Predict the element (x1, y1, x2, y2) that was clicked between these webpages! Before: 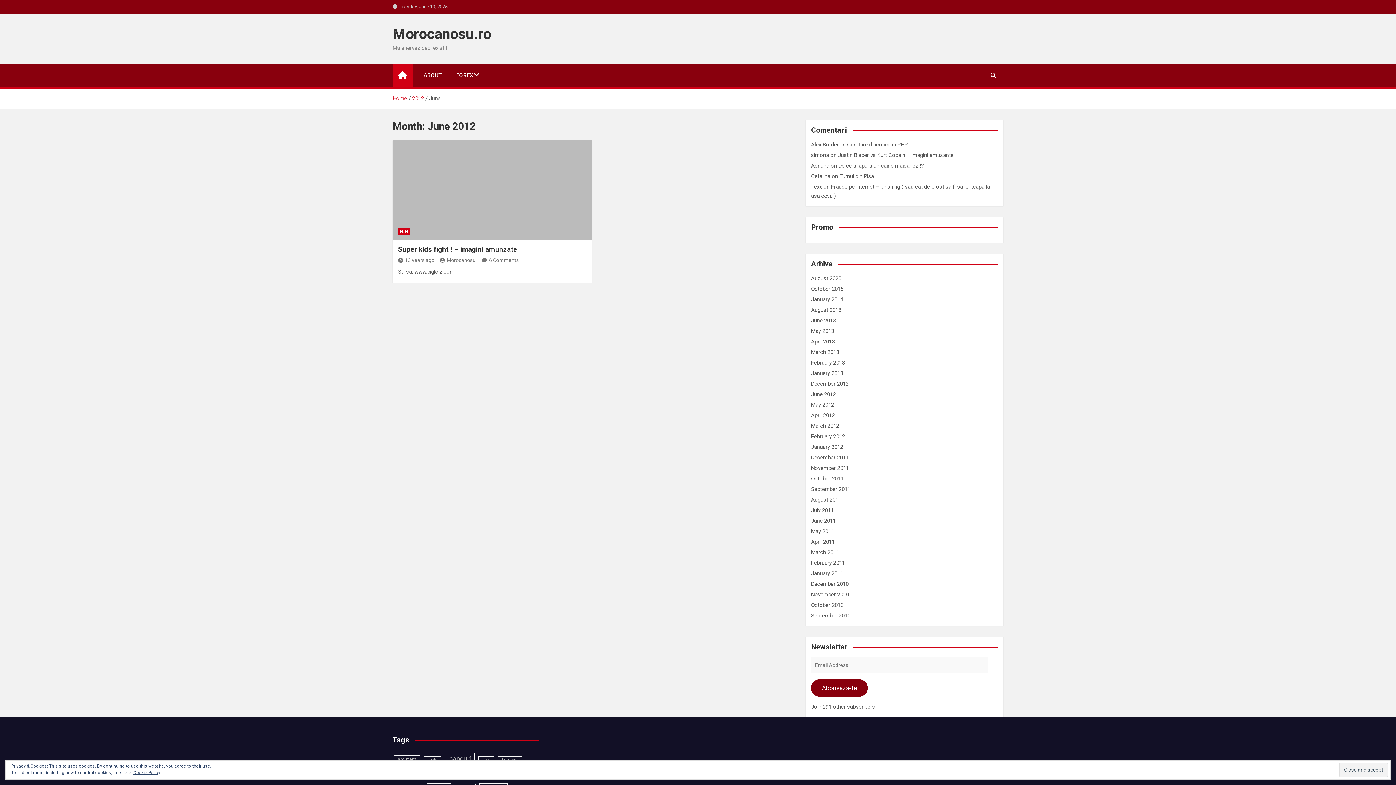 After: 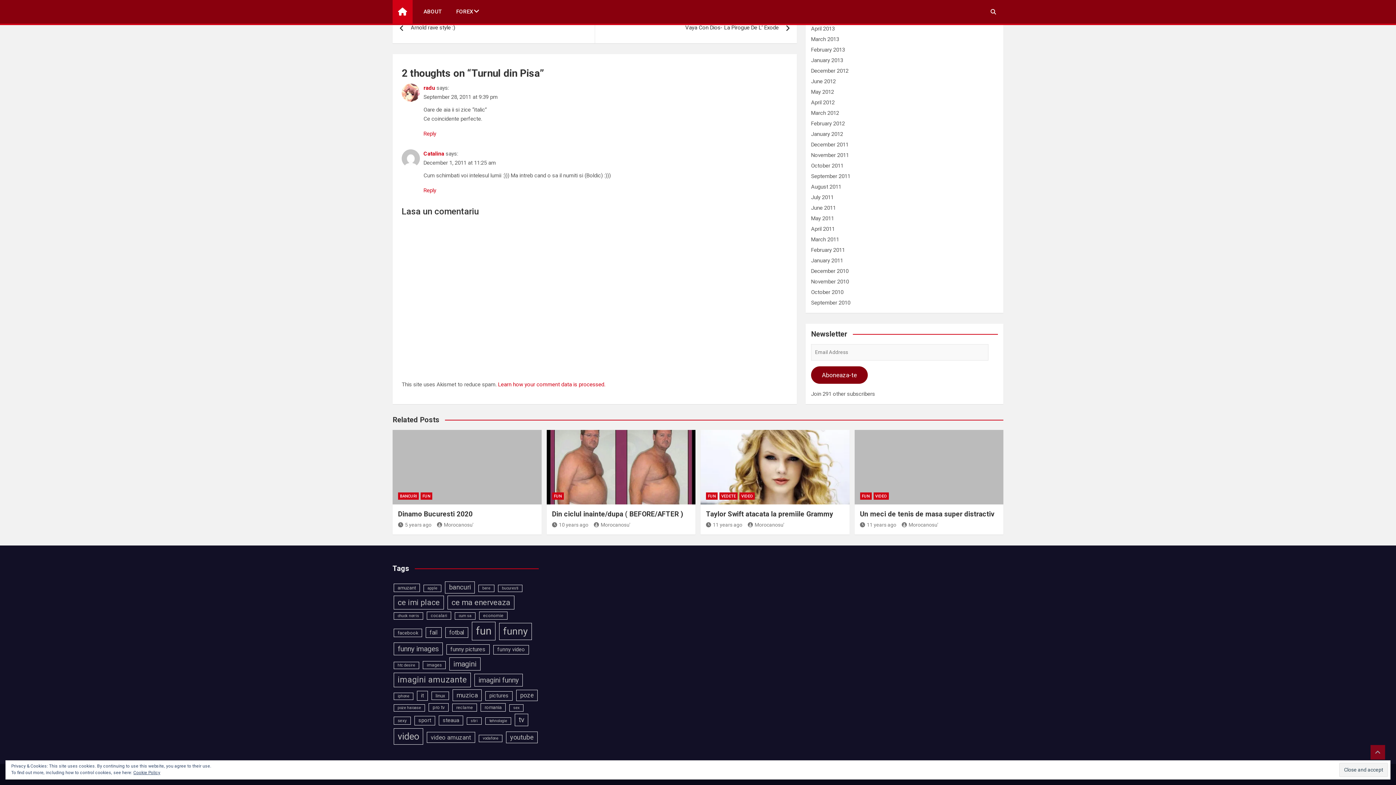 Action: bbox: (839, 173, 874, 179) label: Turnul din Pisa